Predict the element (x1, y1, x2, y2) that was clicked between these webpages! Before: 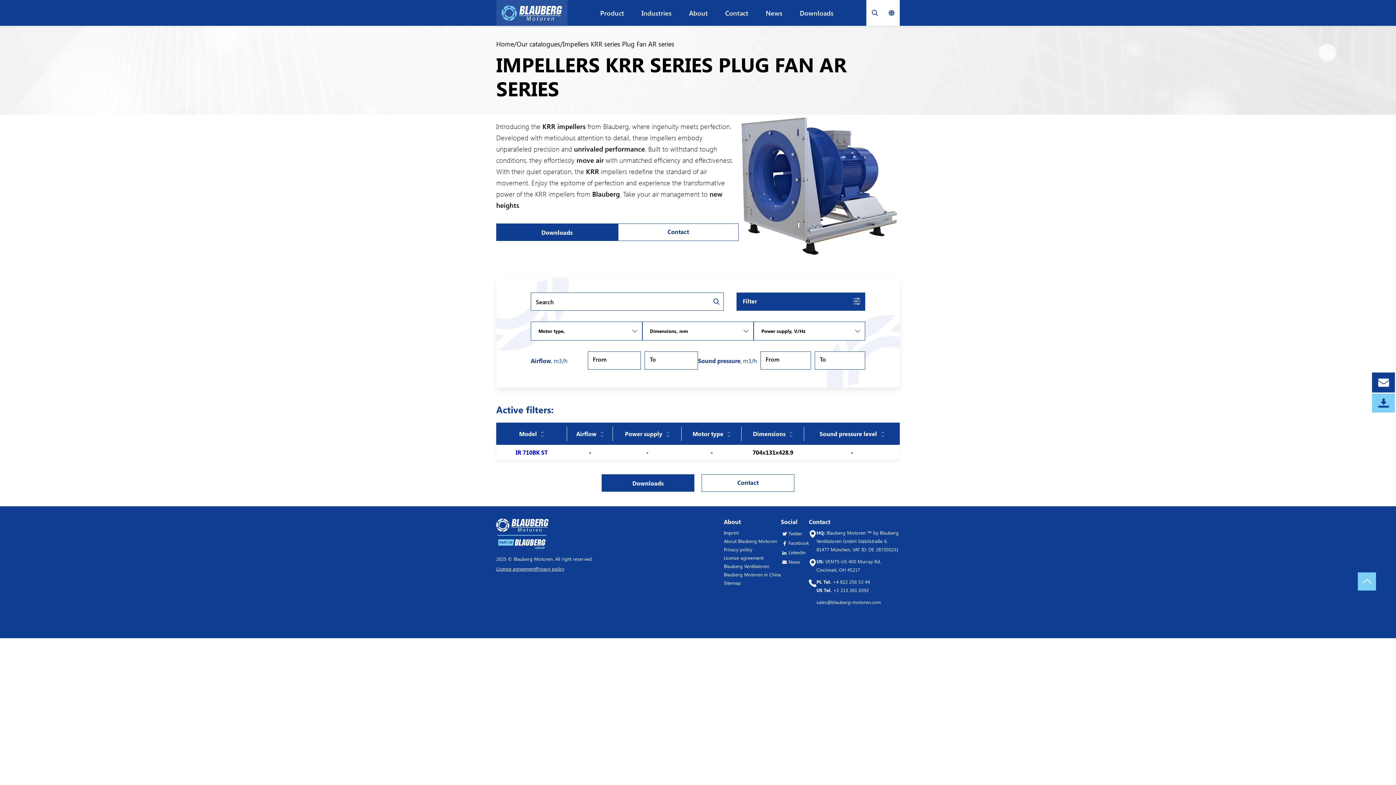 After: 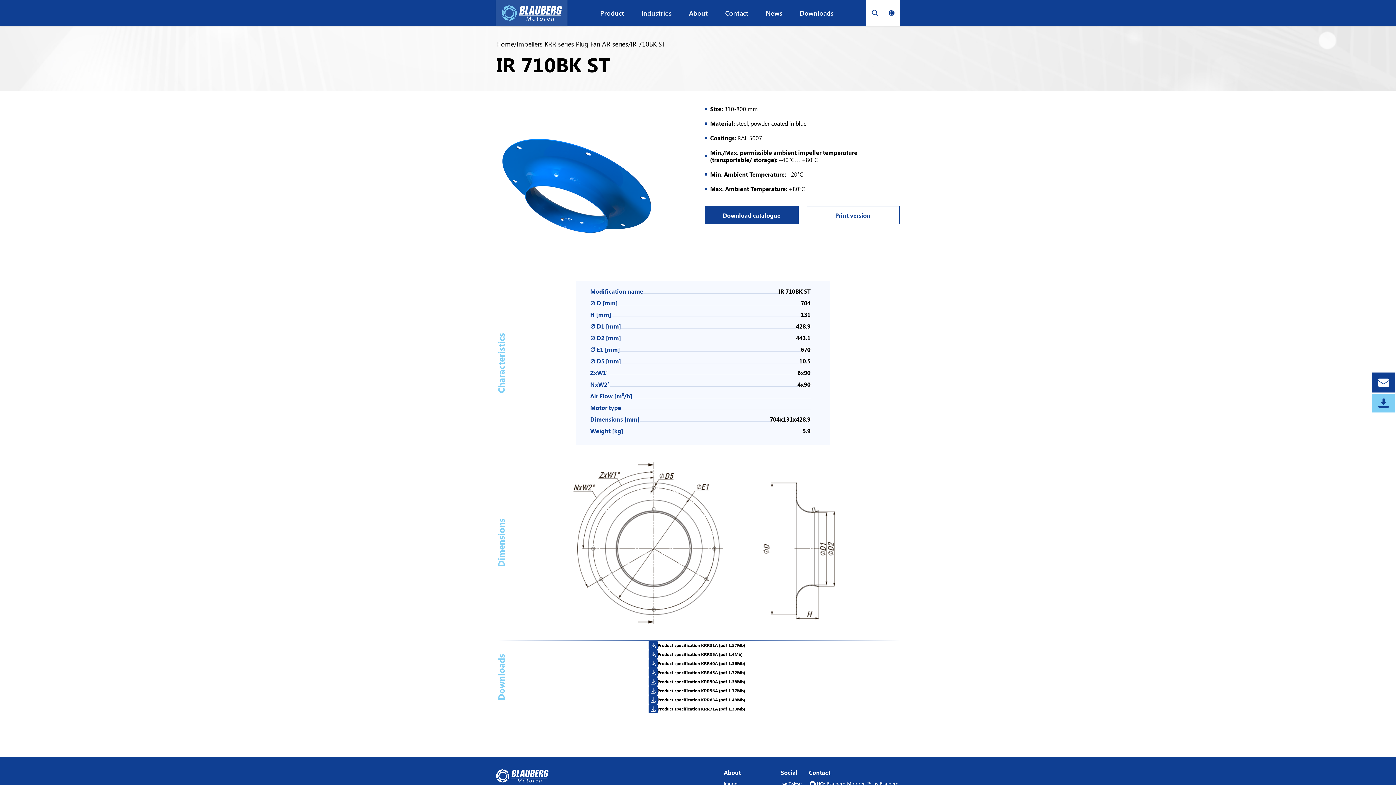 Action: bbox: (515, 448, 547, 456) label: IR 710BK ST